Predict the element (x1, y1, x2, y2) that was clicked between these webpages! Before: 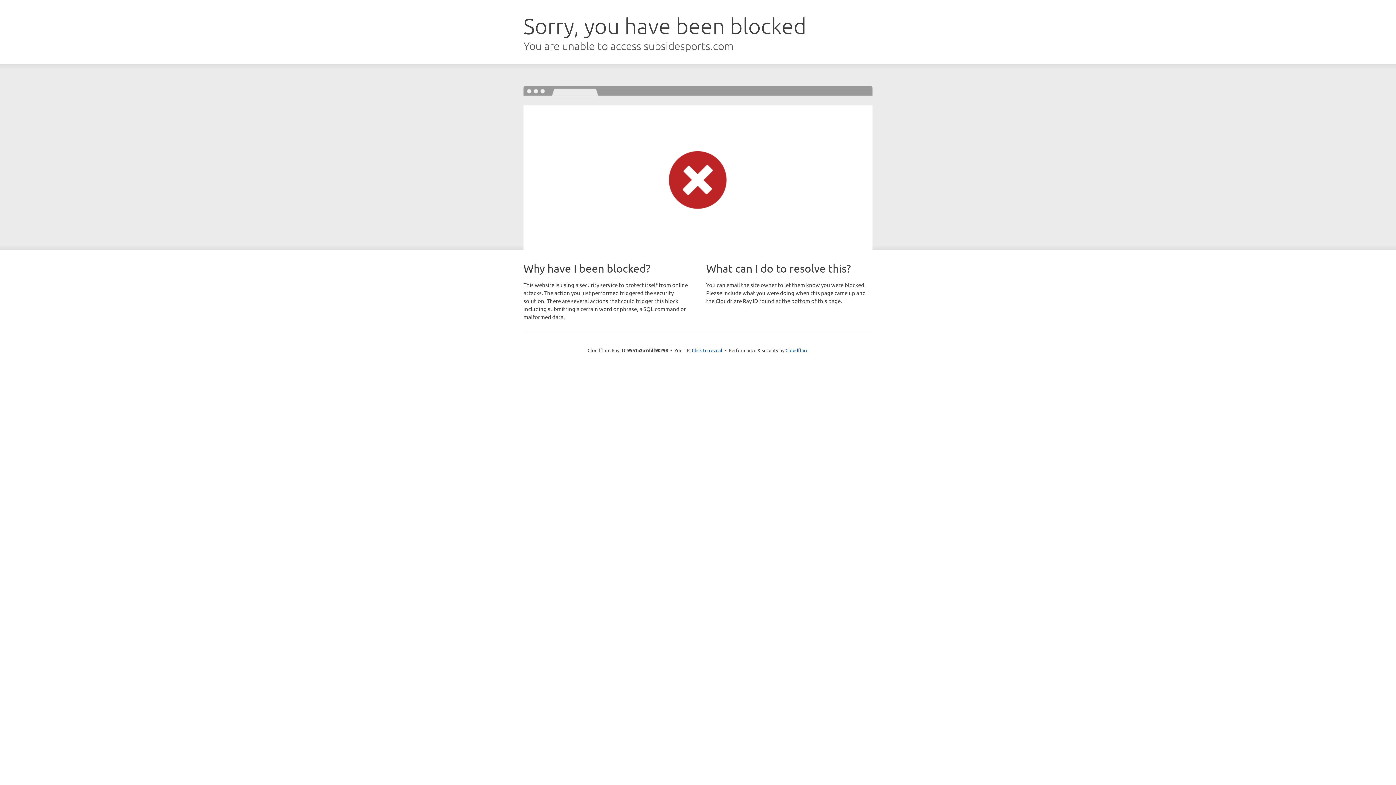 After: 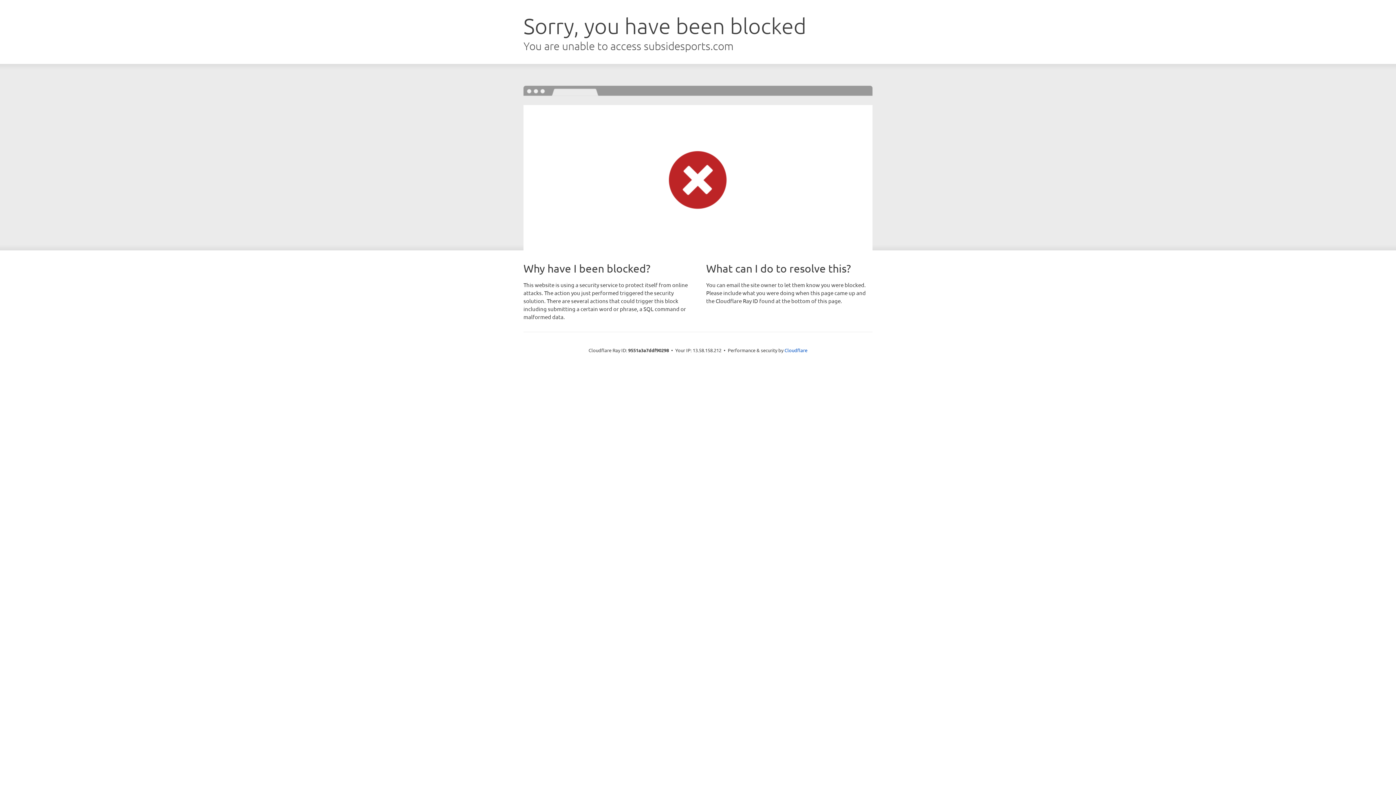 Action: bbox: (692, 346, 722, 353) label: Click to reveal